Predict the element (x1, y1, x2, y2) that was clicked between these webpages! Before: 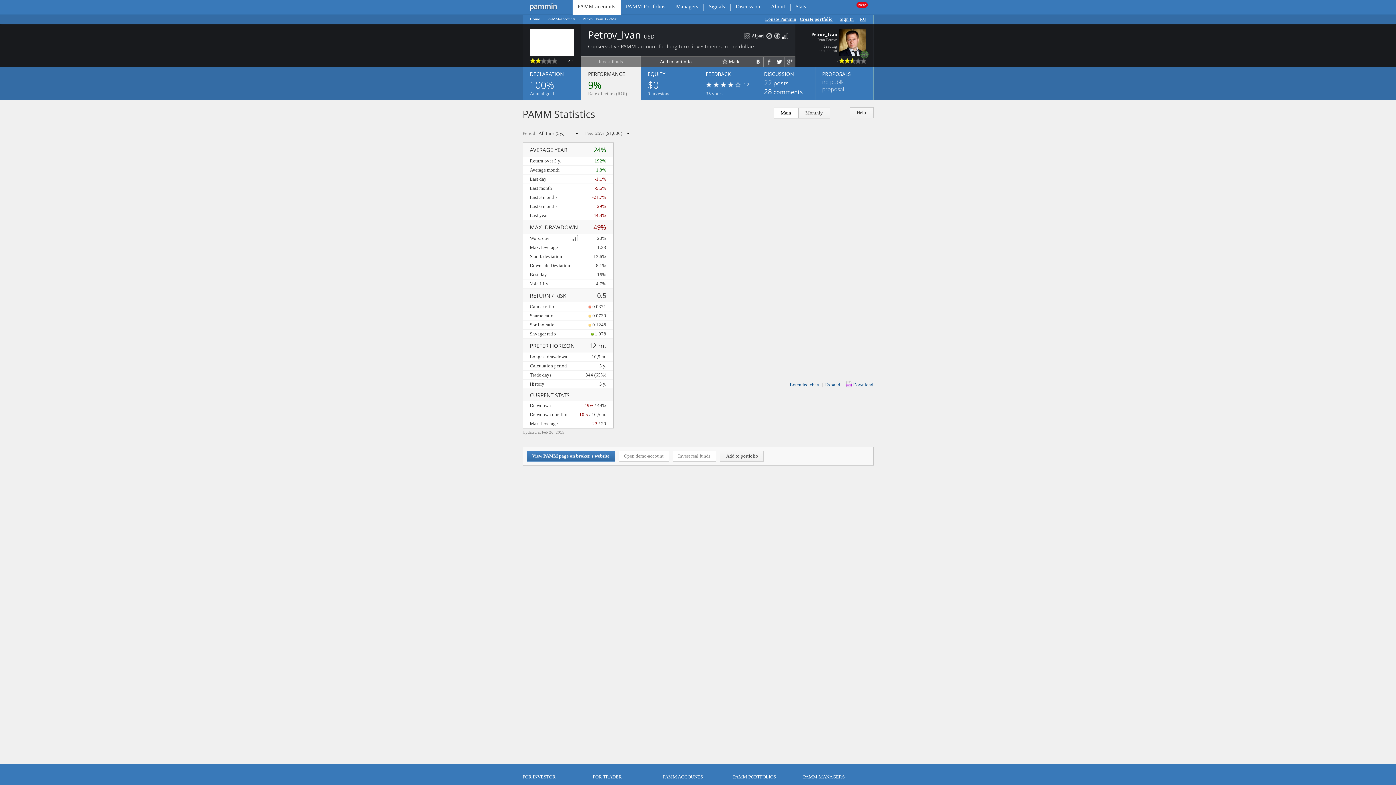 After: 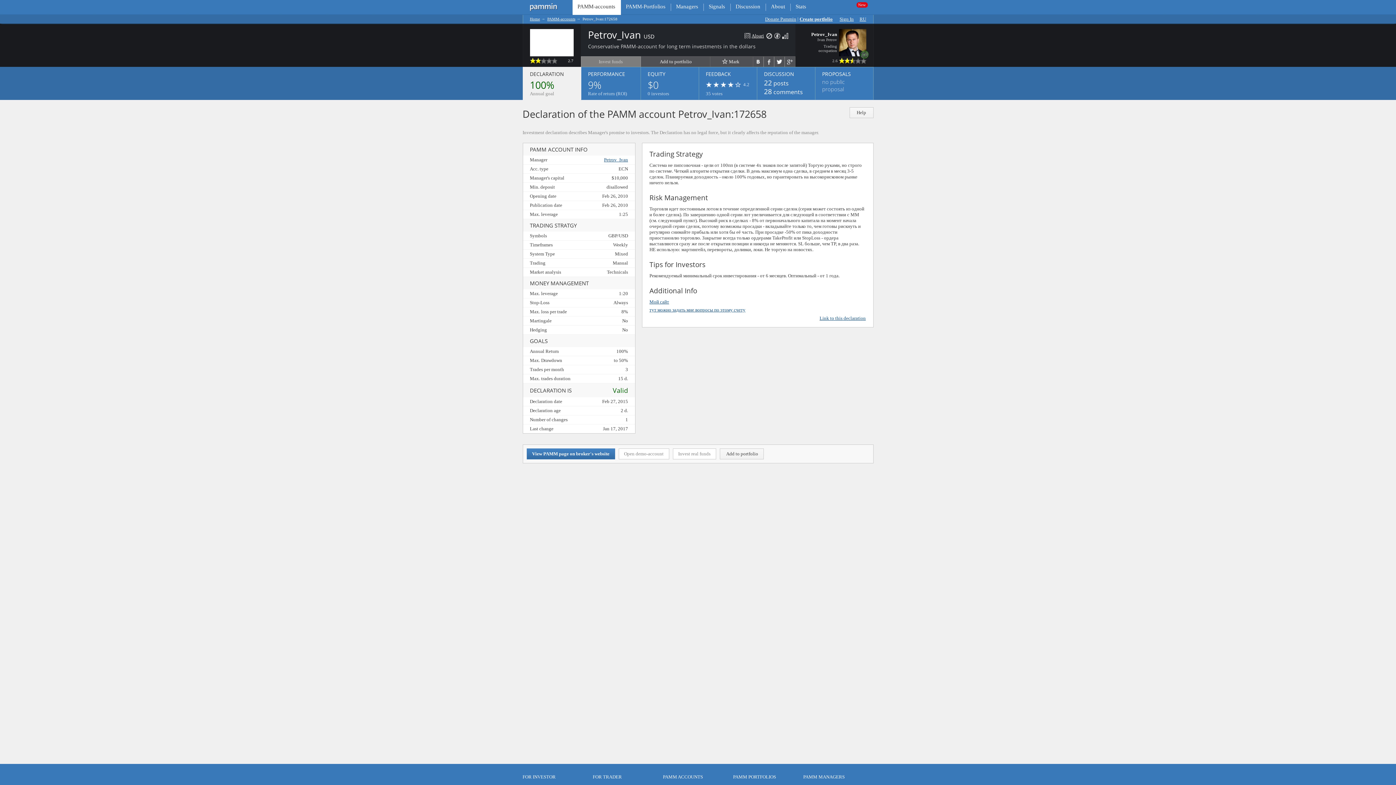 Action: bbox: (523, 67, 580, 99) label: DECLARATION

100%
Annual goal